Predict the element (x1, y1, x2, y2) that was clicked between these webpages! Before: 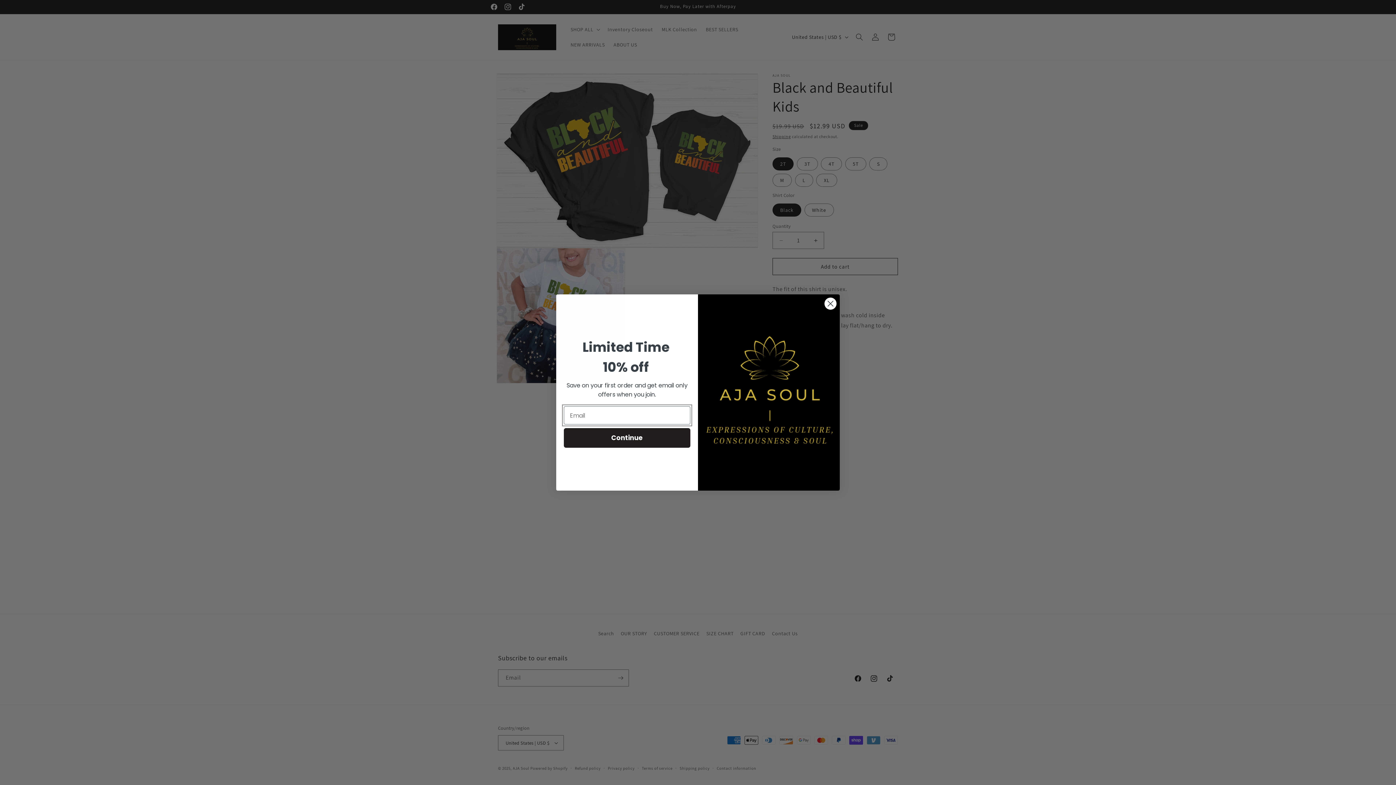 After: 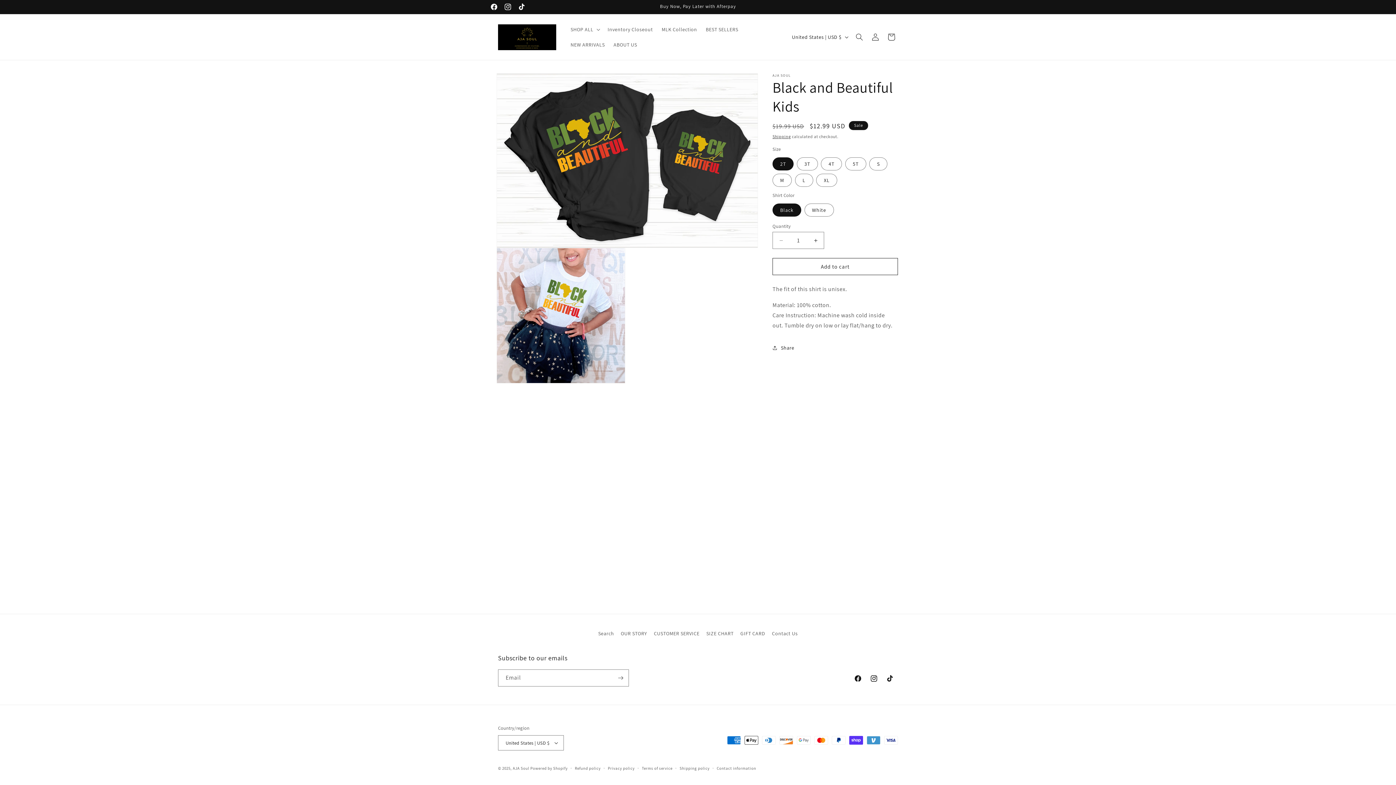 Action: bbox: (824, 299, 837, 312) label: Close dialog